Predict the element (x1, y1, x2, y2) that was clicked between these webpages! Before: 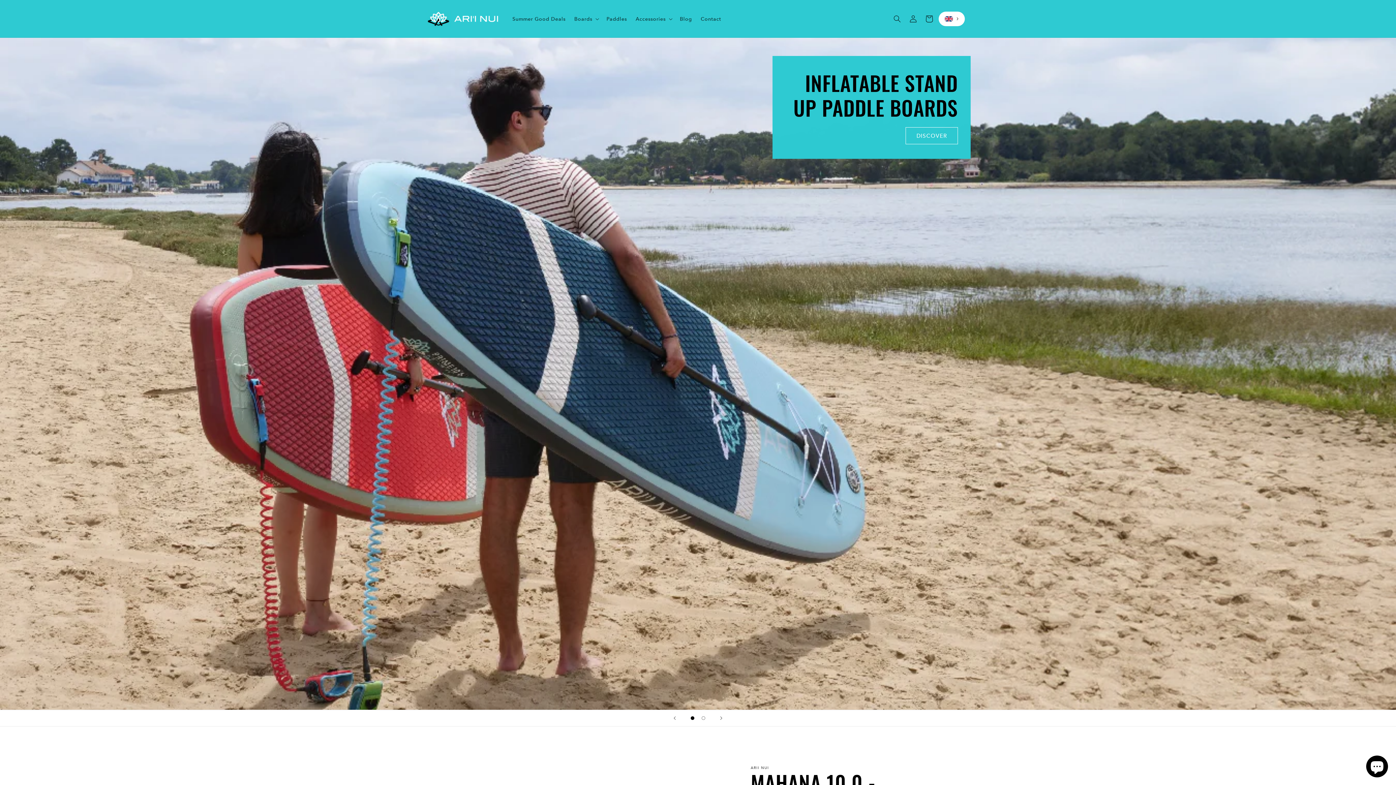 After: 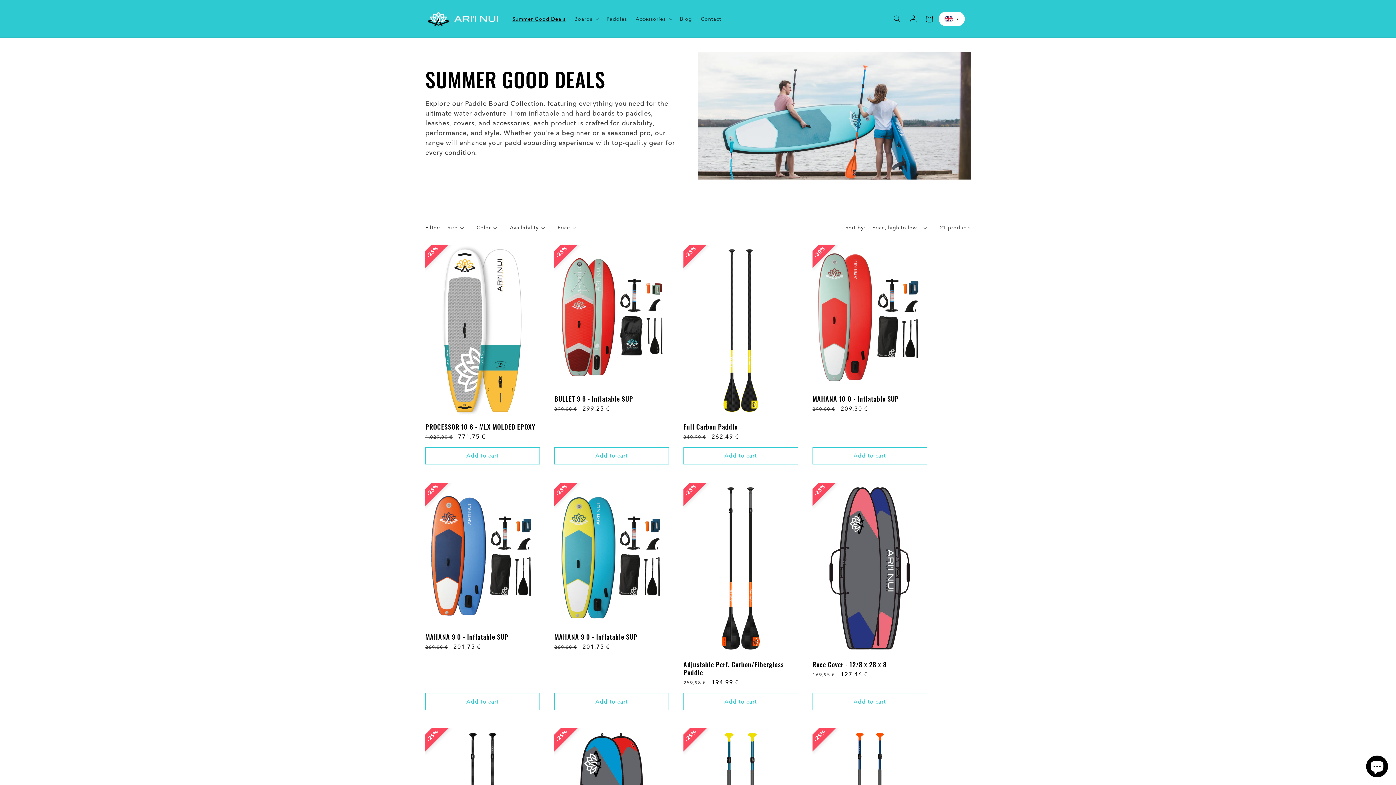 Action: bbox: (508, 11, 570, 26) label: Summer Good Deals